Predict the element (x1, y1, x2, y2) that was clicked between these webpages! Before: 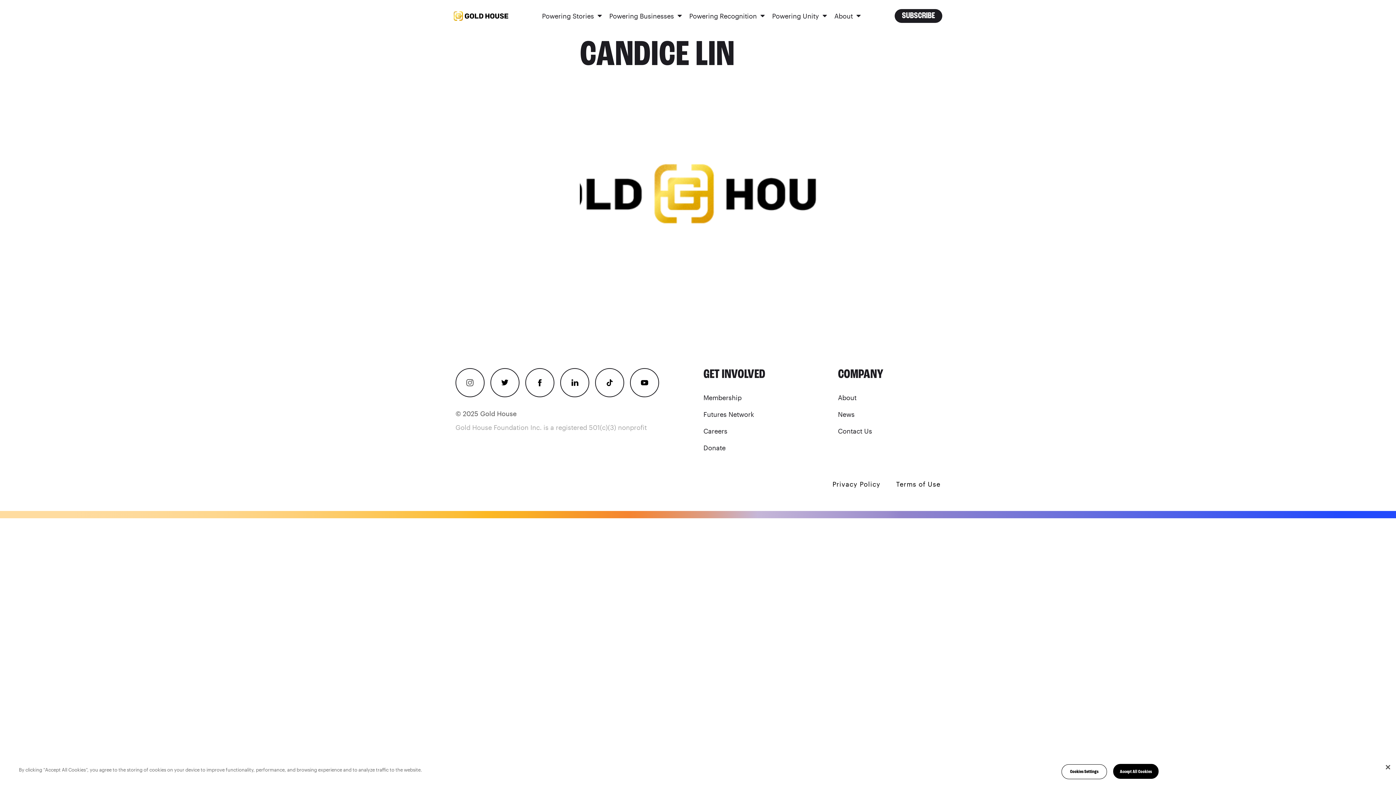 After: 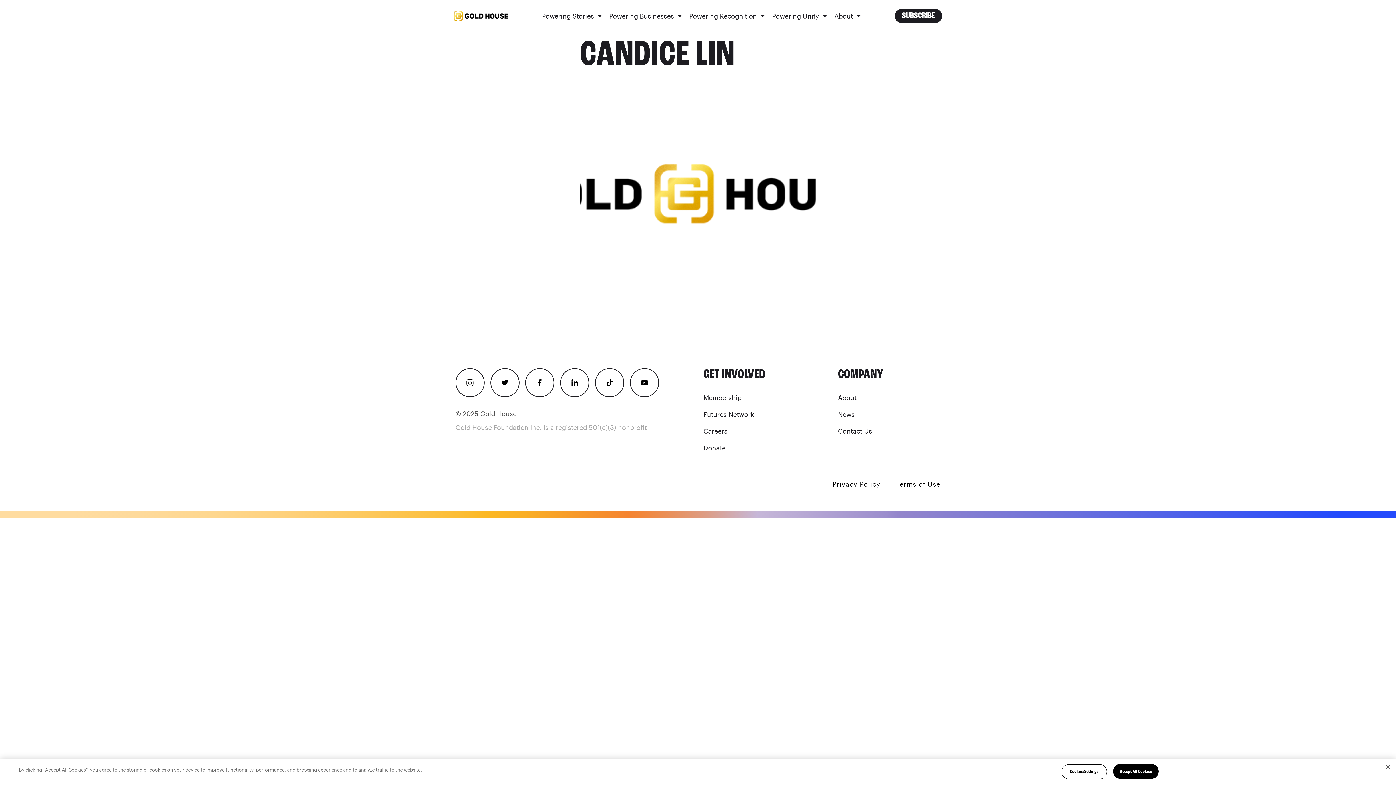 Action: bbox: (490, 368, 519, 397) label: Go to twitter